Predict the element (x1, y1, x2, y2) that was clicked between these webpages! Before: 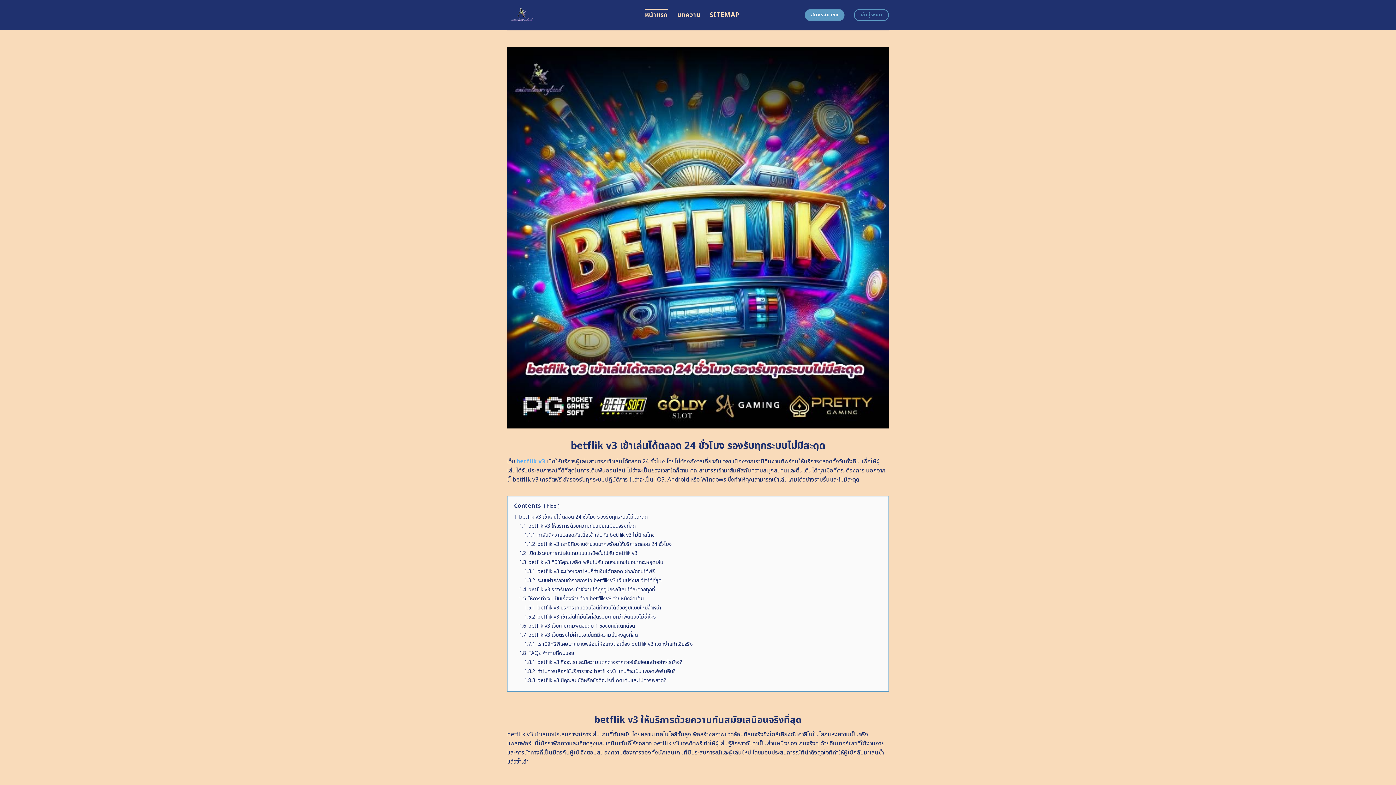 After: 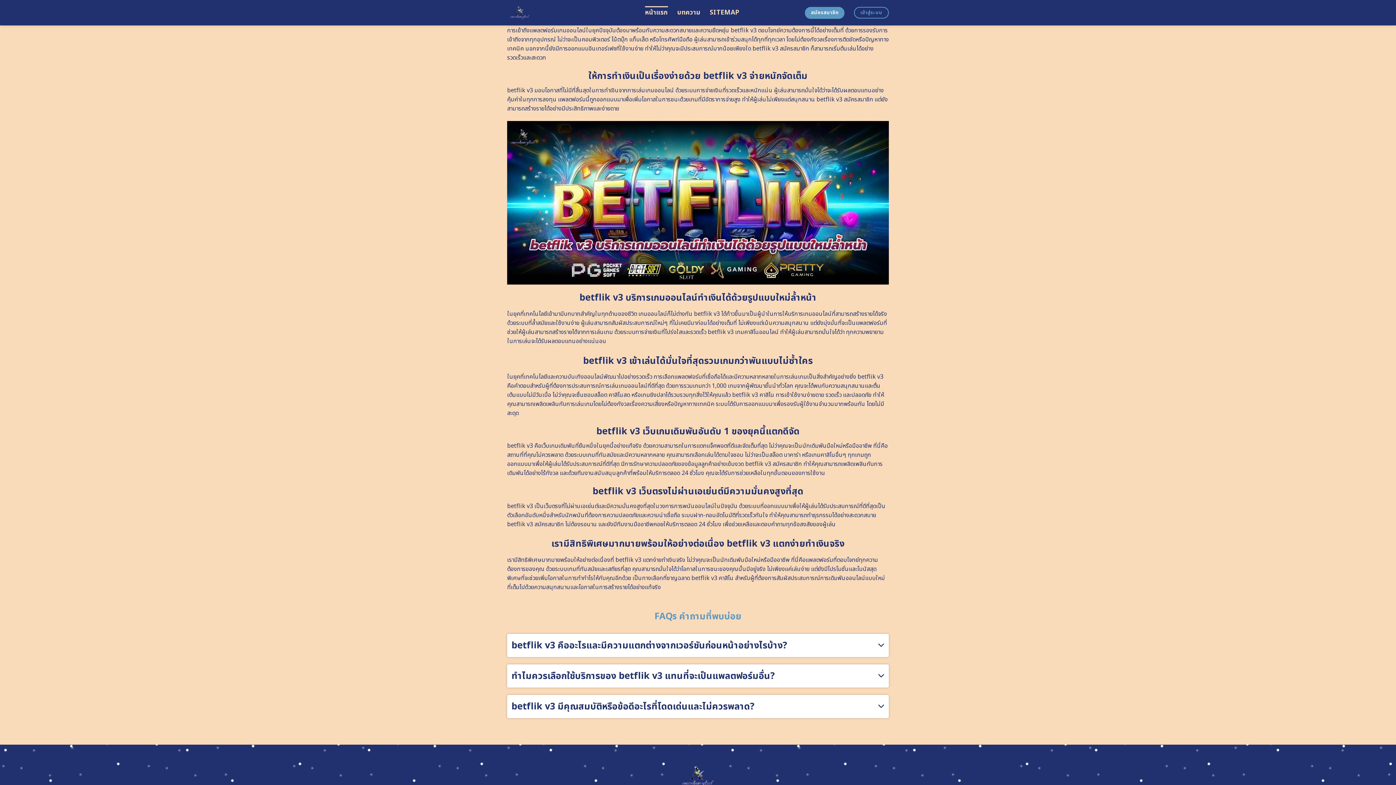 Action: bbox: (519, 586, 654, 593) label: 1.4 betflik v3 รองรับการเข้าใช้งานได้ทุกอุปกรณ์เล่นได้สะดวกทุกที่